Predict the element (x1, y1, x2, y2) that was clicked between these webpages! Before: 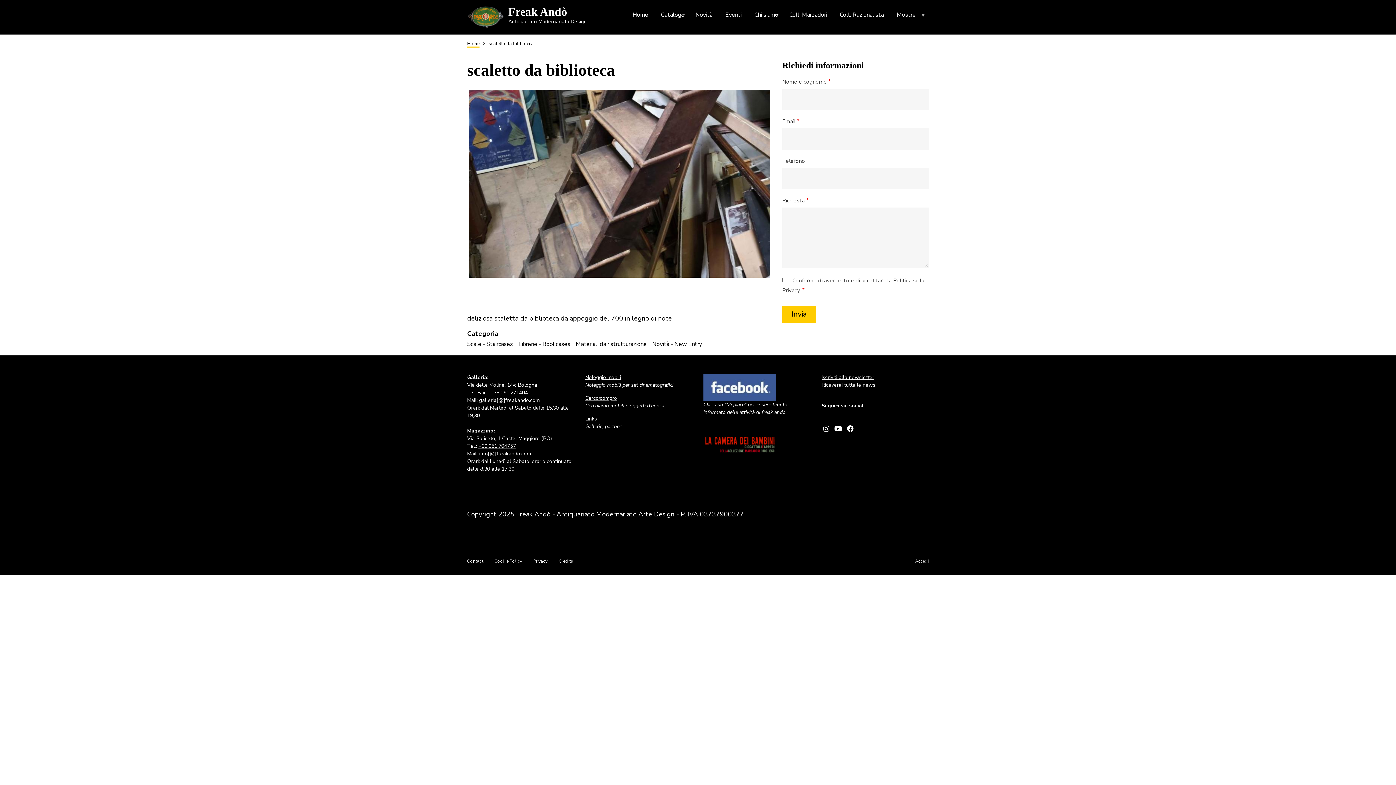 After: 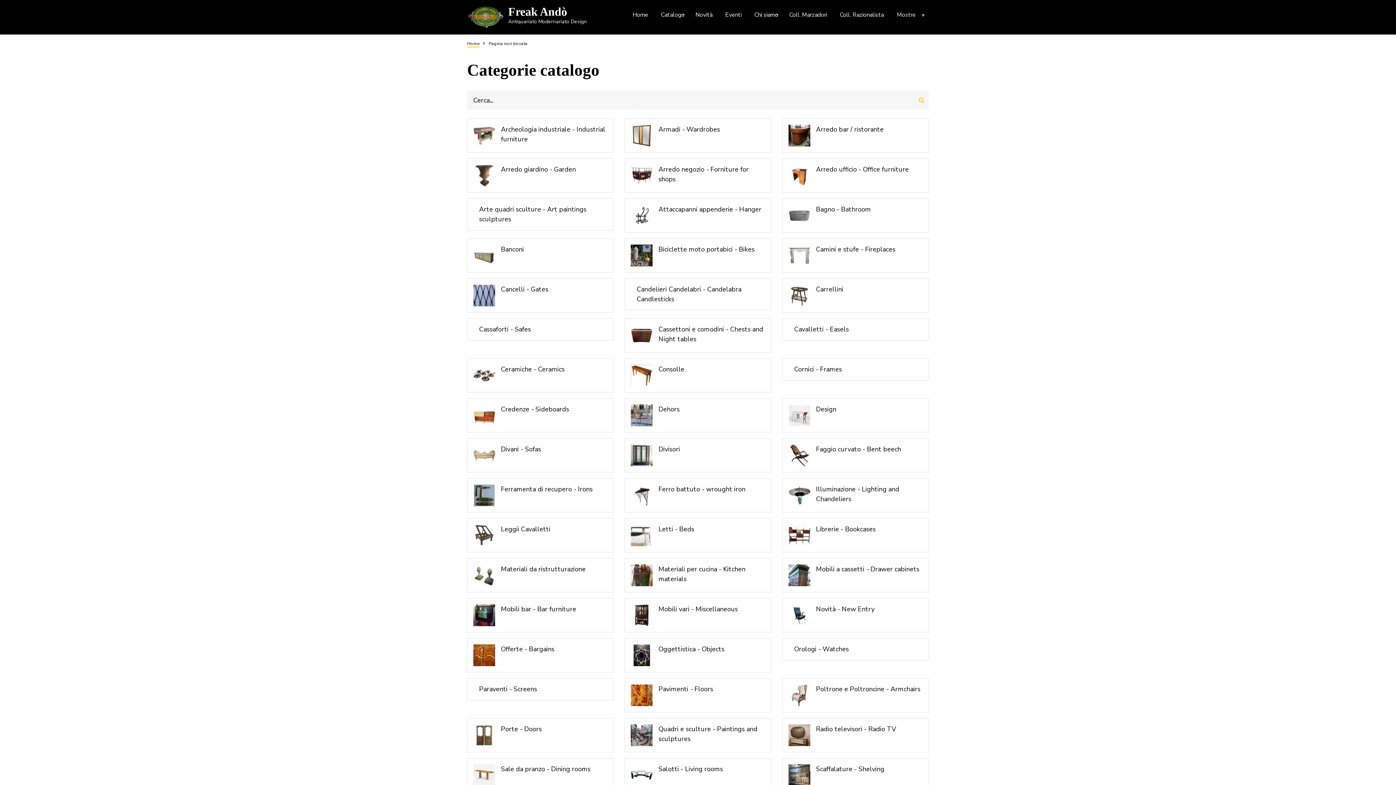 Action: bbox: (655, 8, 688, 21) label: Catalogo
»